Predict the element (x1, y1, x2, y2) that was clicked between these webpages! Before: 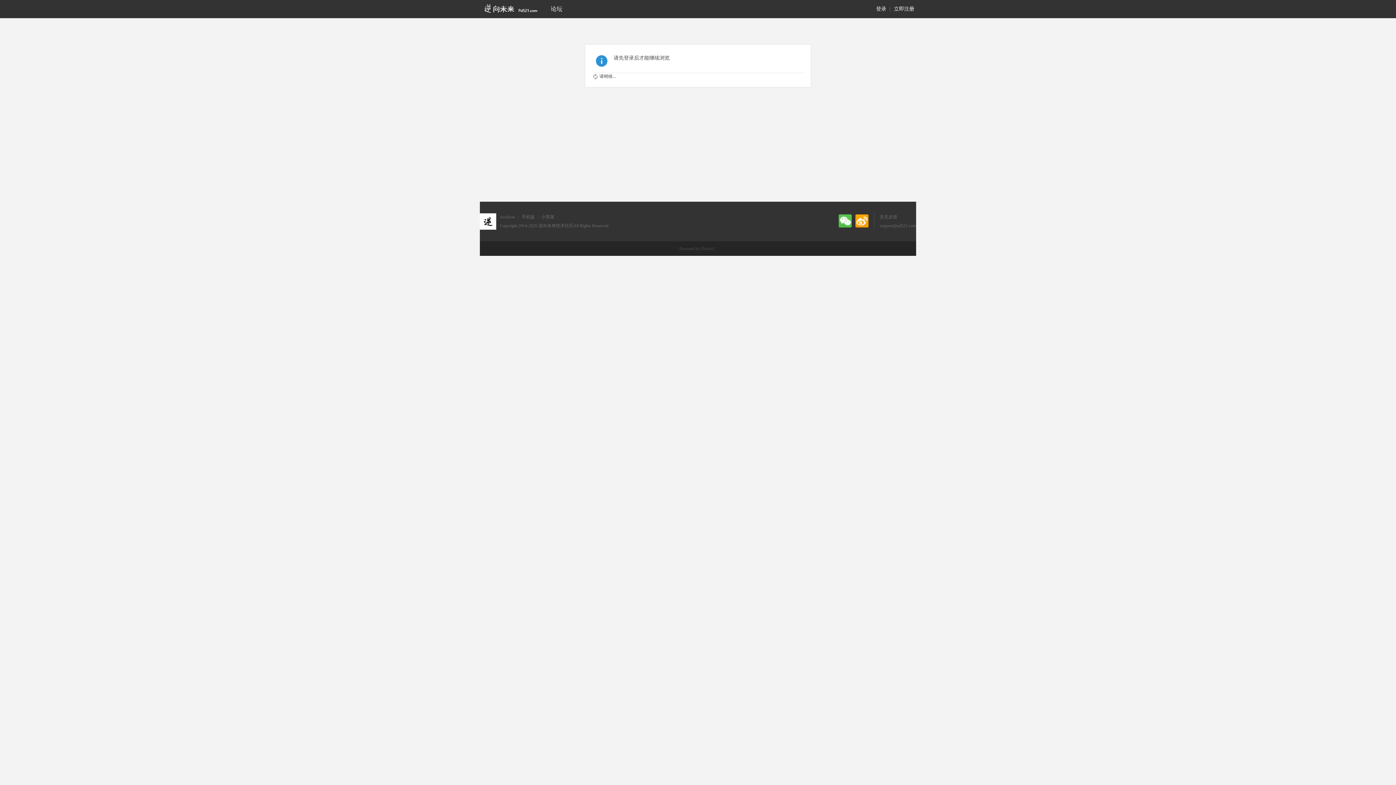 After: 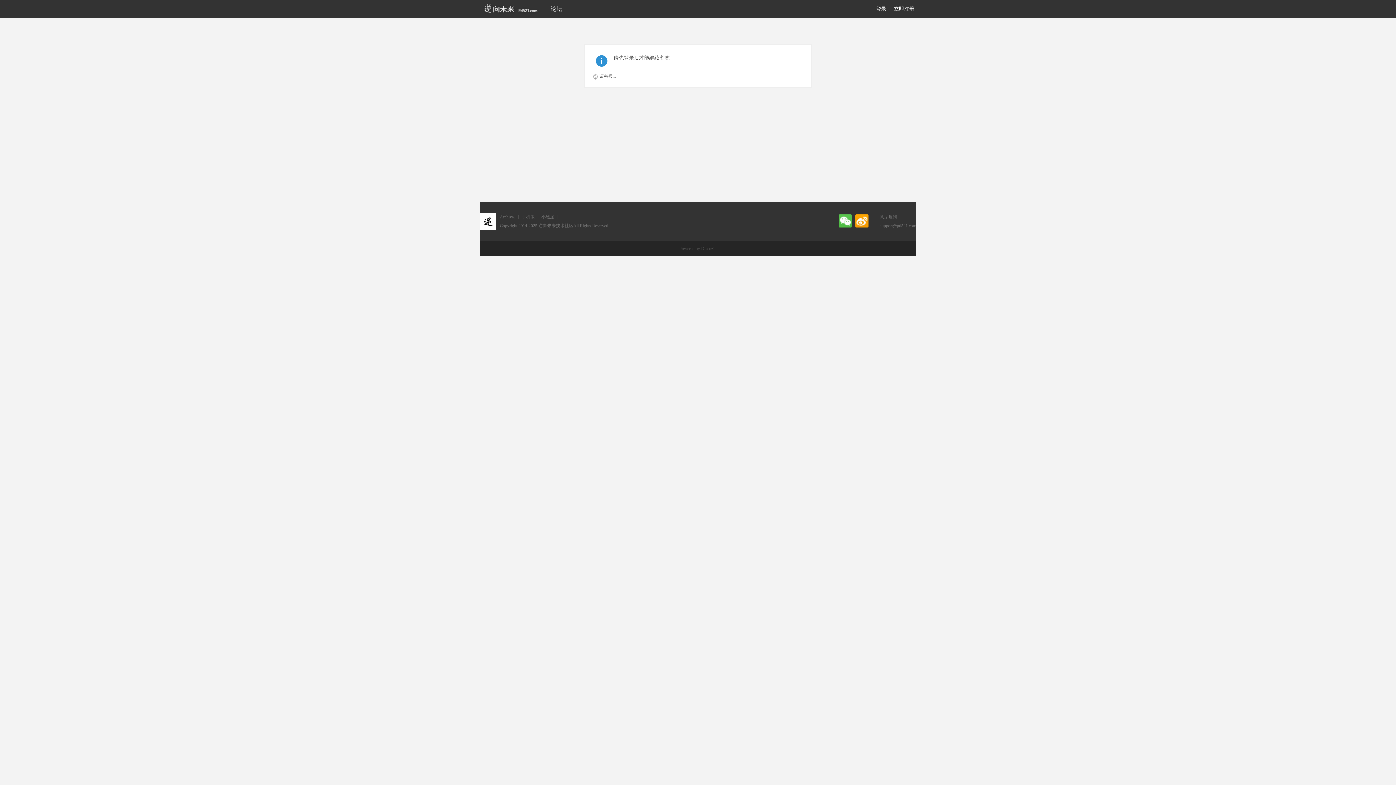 Action: bbox: (838, 214, 852, 230)